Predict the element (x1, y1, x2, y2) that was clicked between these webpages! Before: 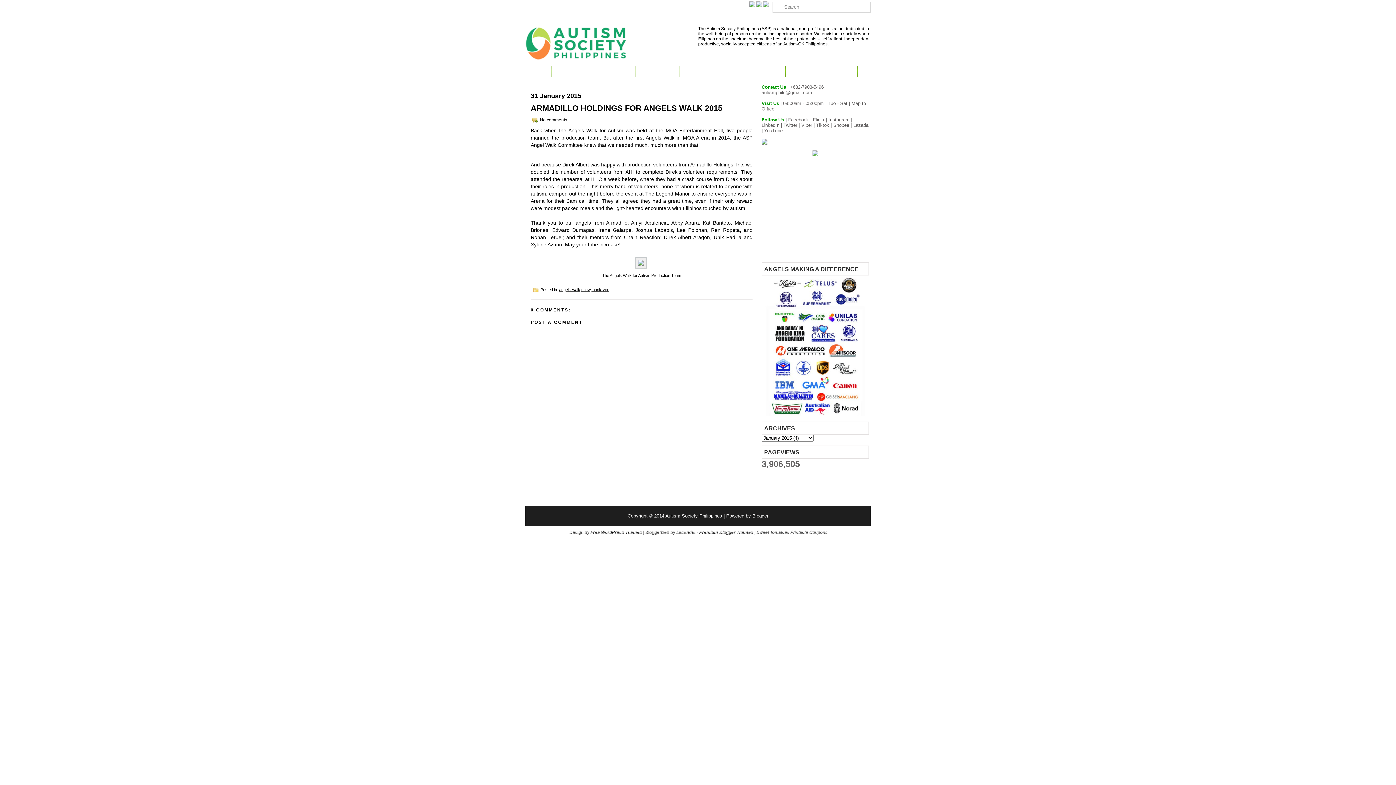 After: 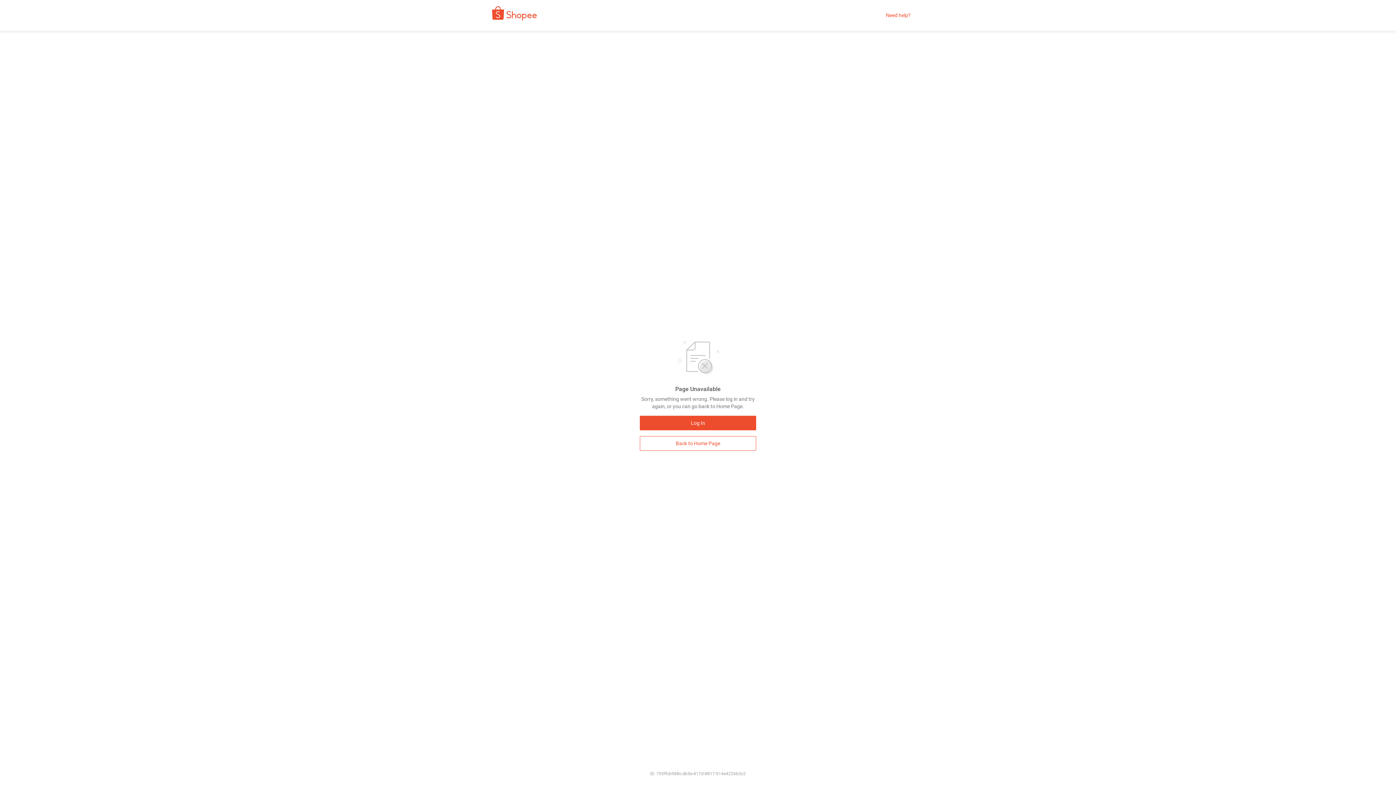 Action: label: Shopee |  bbox: (833, 122, 853, 128)